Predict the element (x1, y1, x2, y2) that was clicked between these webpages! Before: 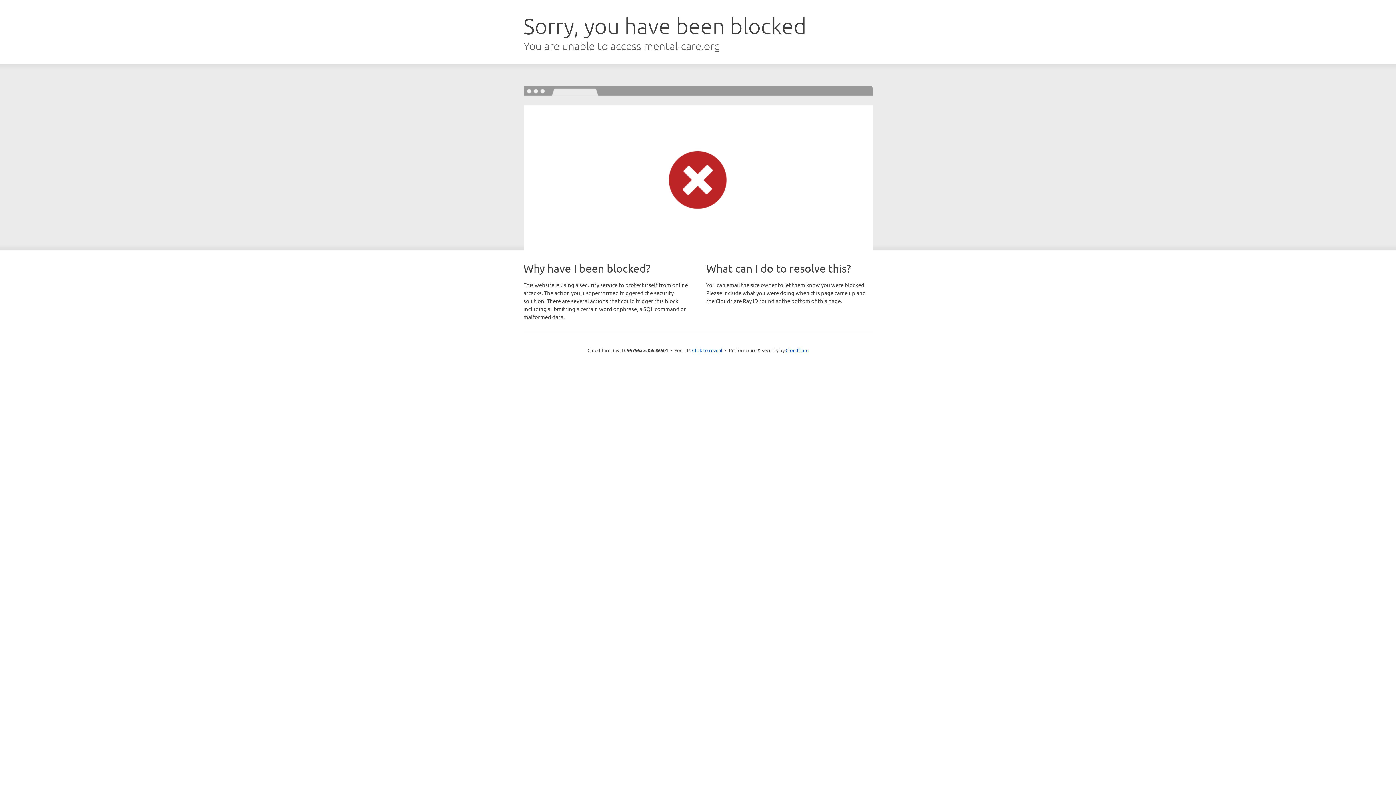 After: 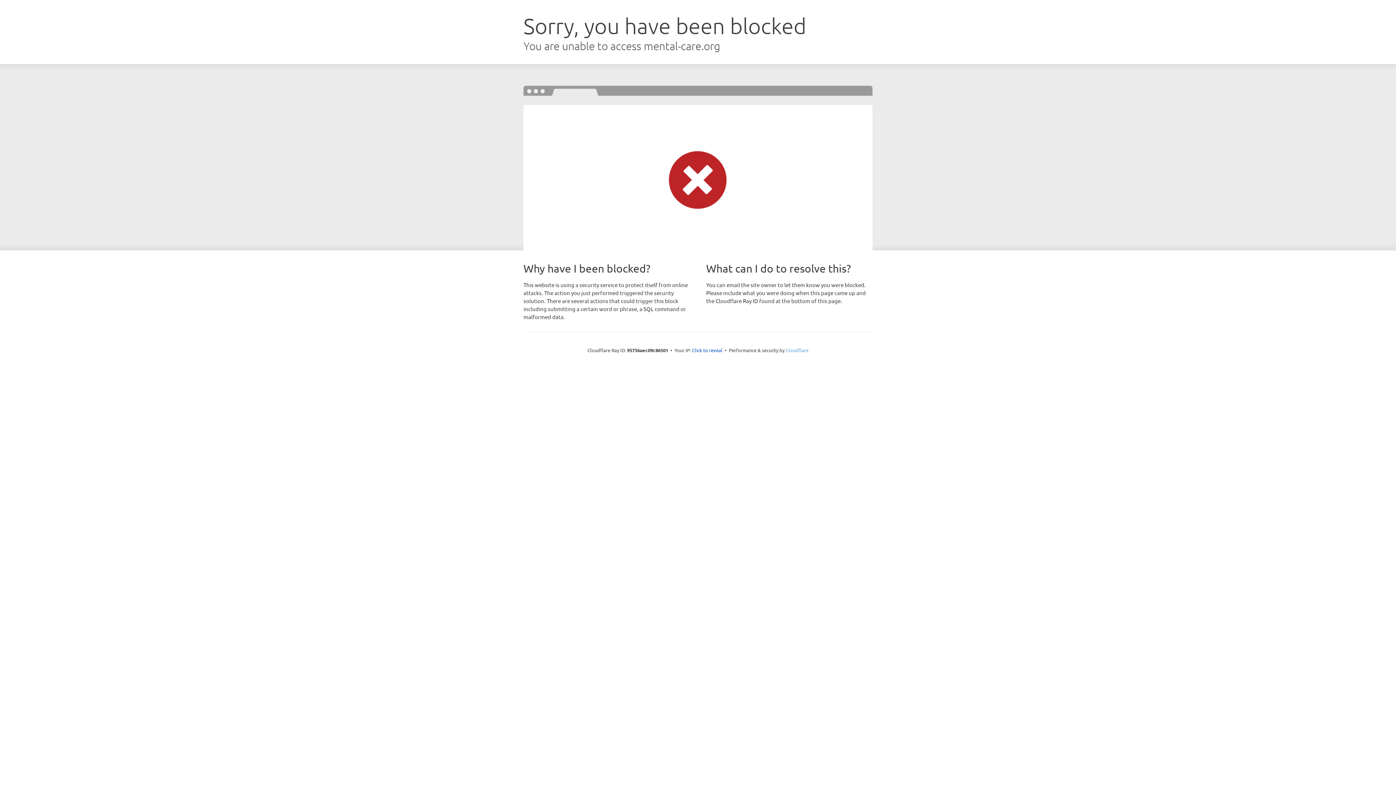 Action: bbox: (785, 347, 808, 353) label: Cloudflare